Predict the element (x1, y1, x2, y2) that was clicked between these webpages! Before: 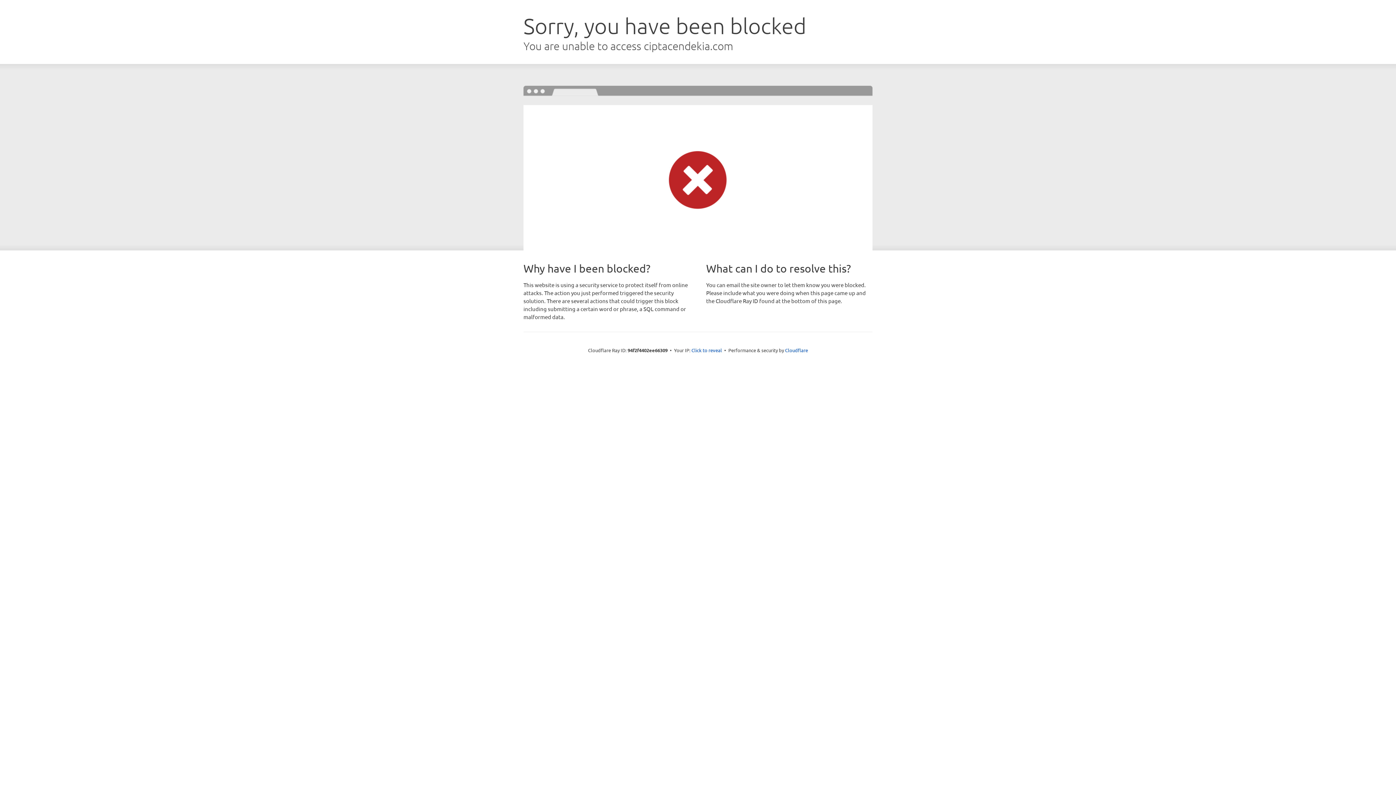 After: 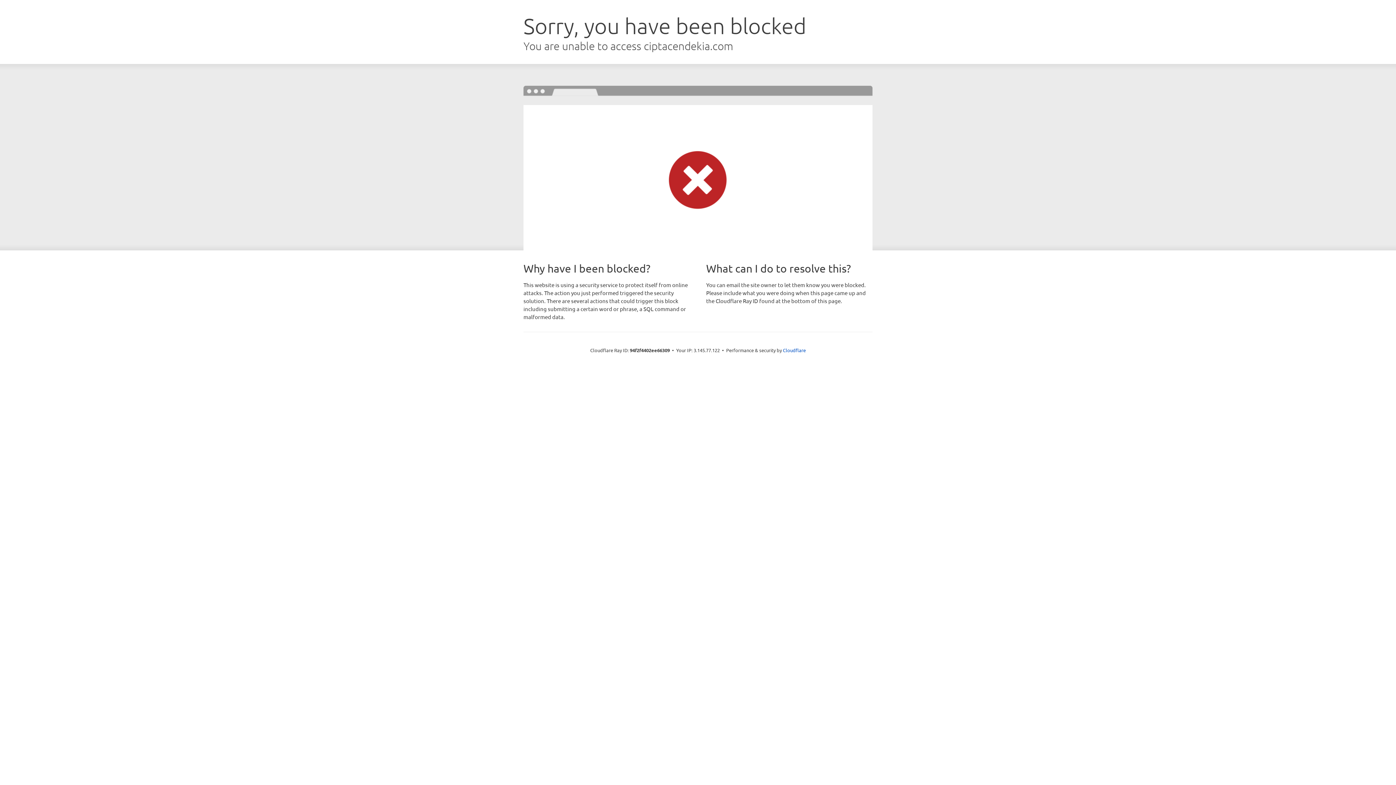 Action: bbox: (691, 346, 722, 353) label: Click to reveal